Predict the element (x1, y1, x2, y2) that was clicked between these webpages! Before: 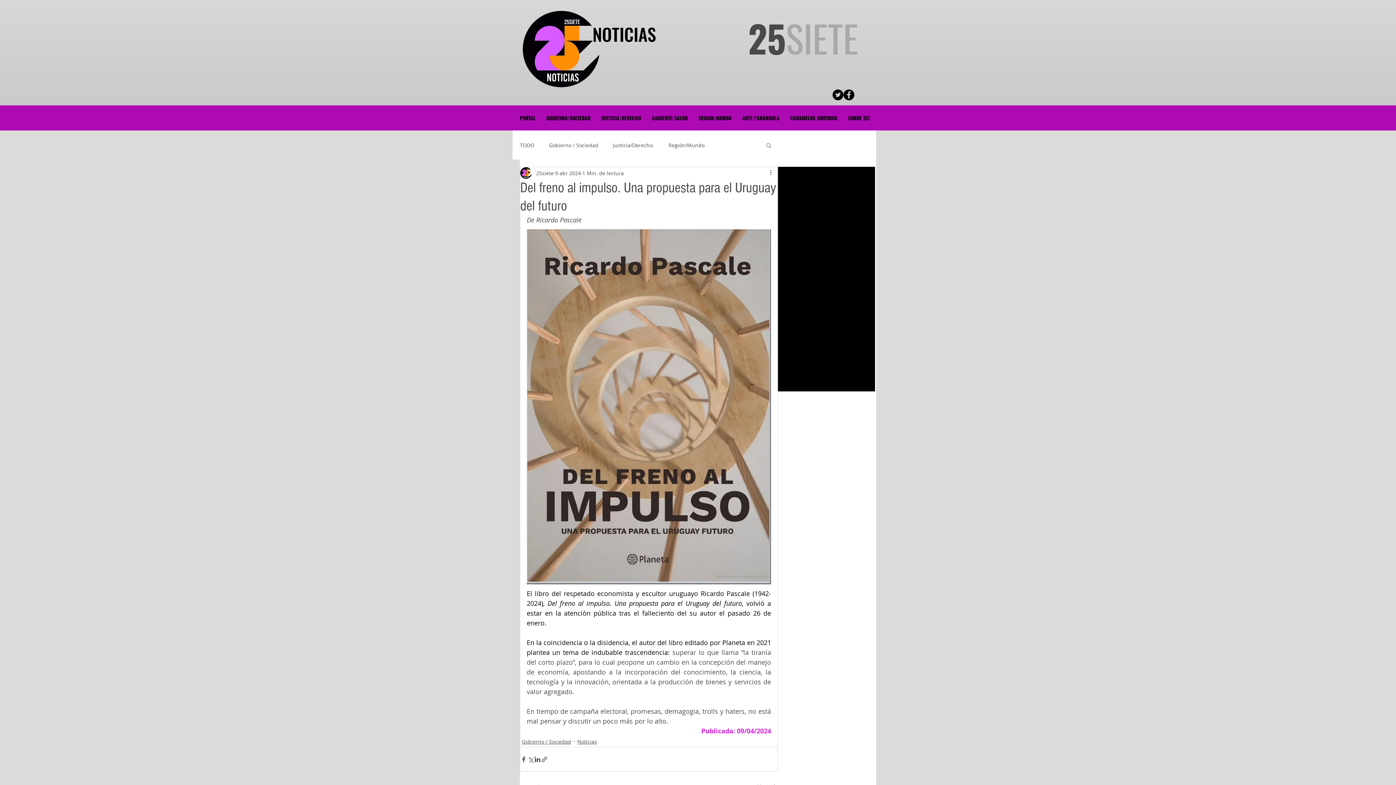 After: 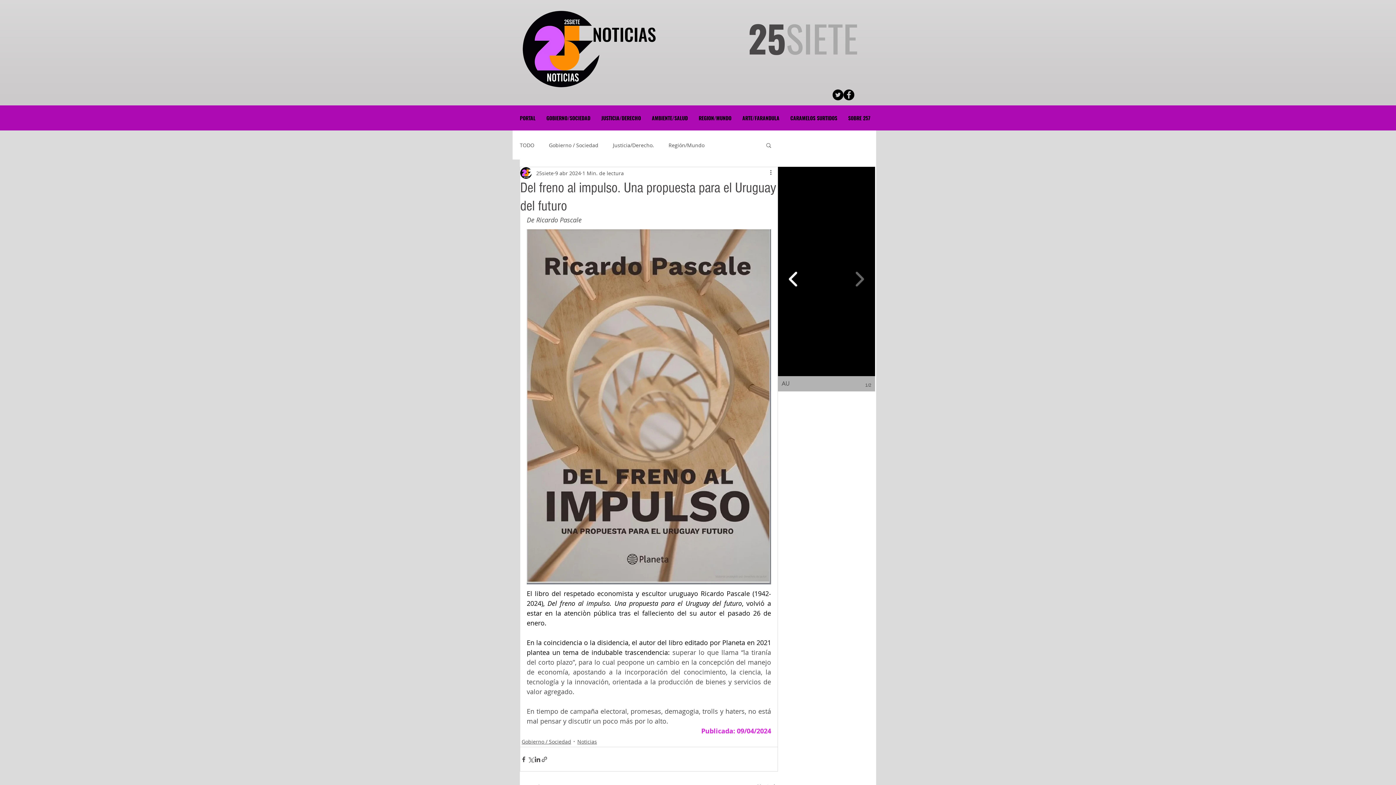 Action: bbox: (785, 266, 801, 292)